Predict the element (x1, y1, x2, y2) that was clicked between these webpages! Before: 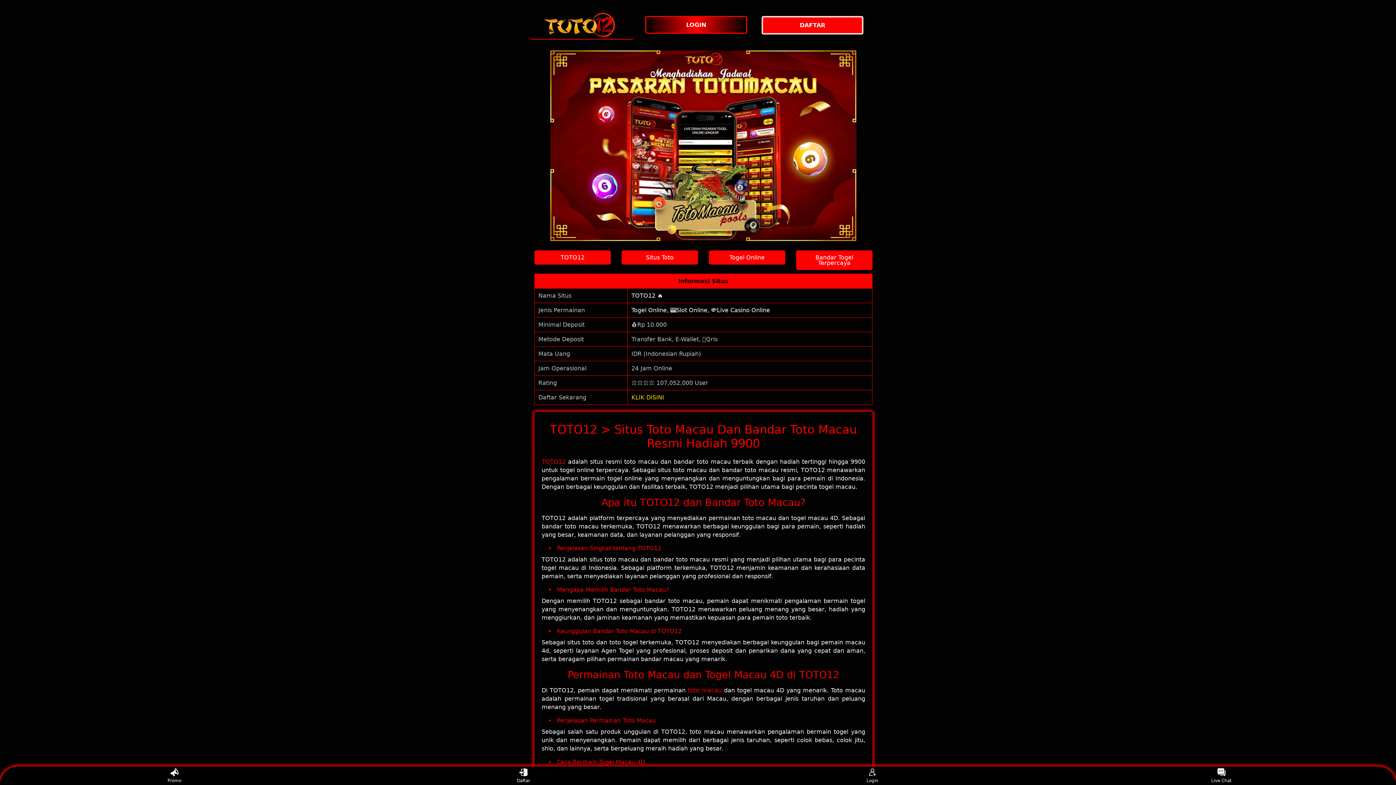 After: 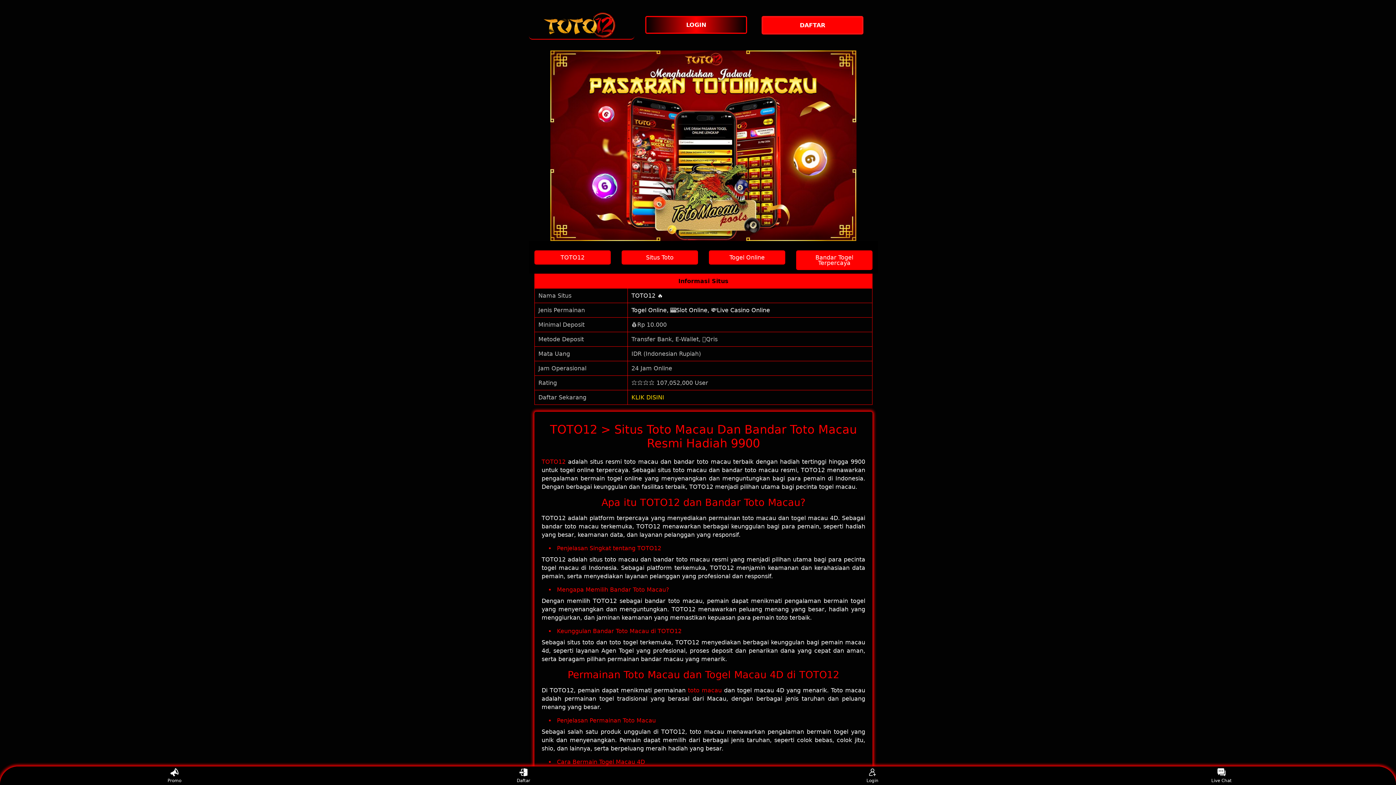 Action: bbox: (541, 458, 565, 465) label: TOTO12